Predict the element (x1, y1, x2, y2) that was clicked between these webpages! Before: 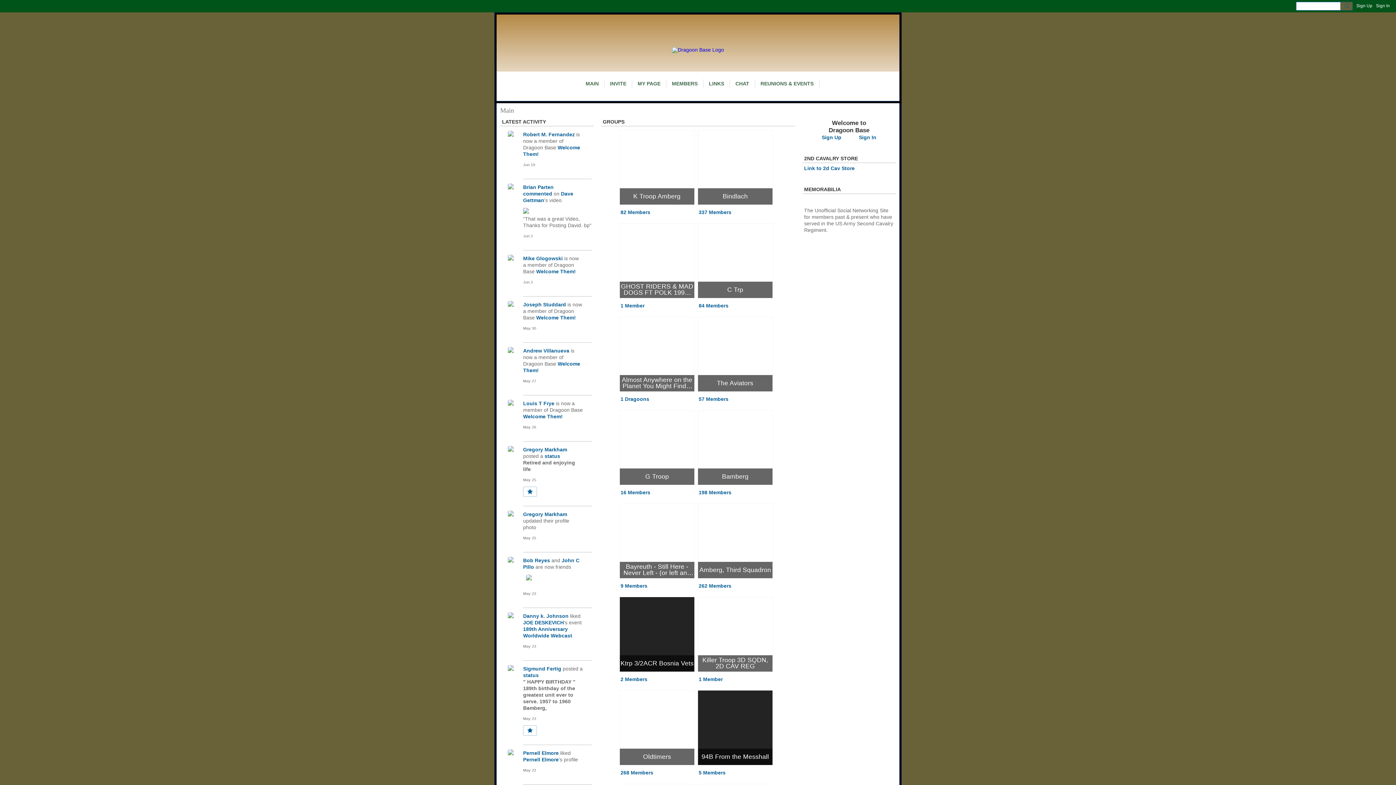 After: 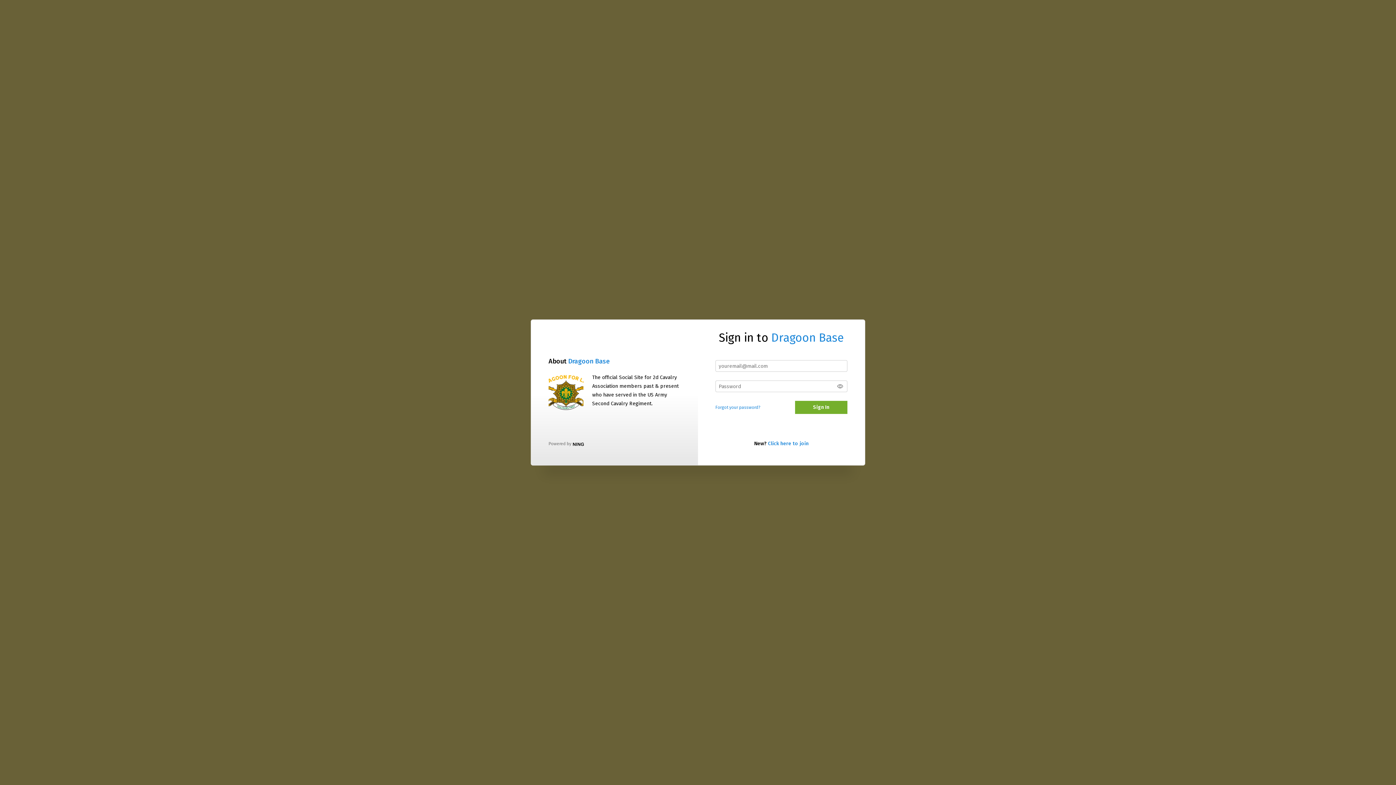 Action: bbox: (620, 770, 653, 776) label: 268 Members